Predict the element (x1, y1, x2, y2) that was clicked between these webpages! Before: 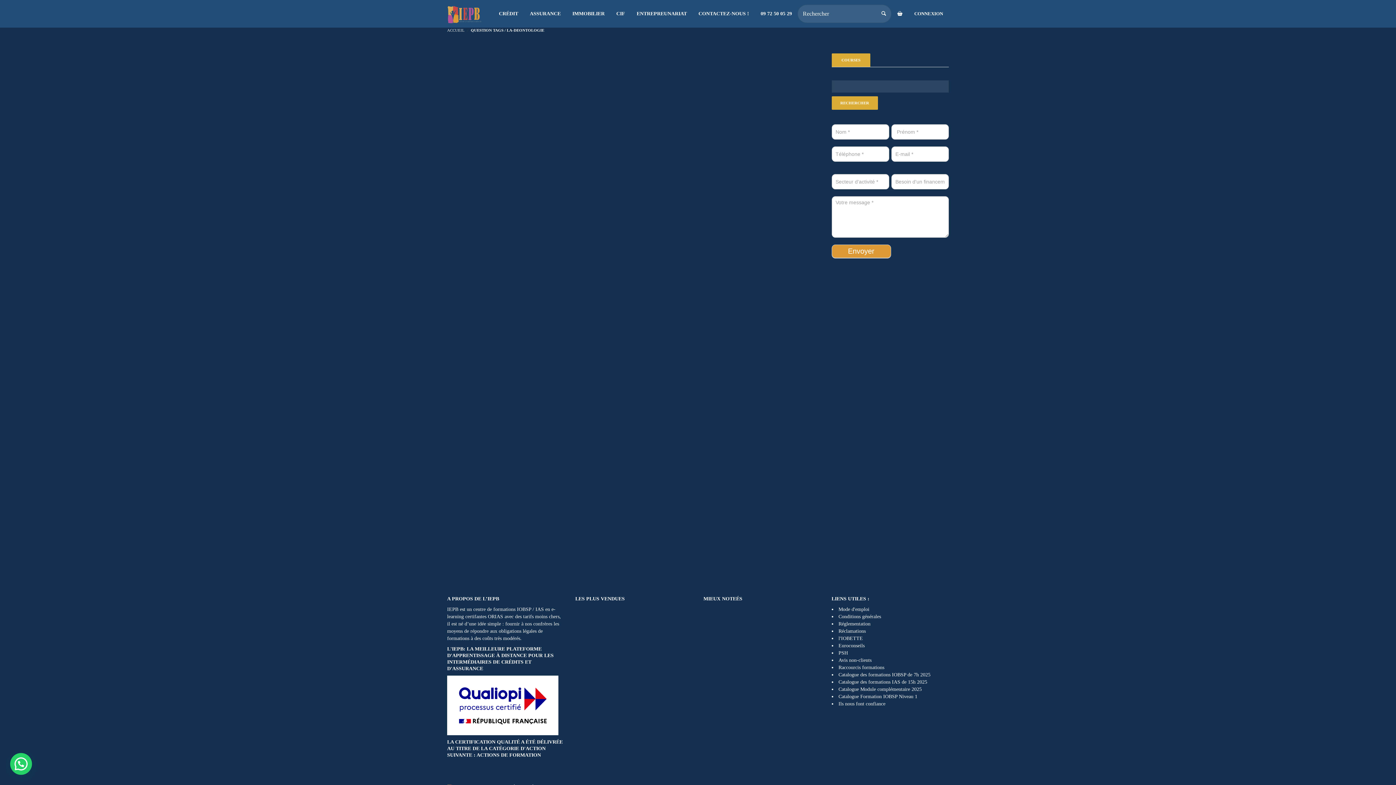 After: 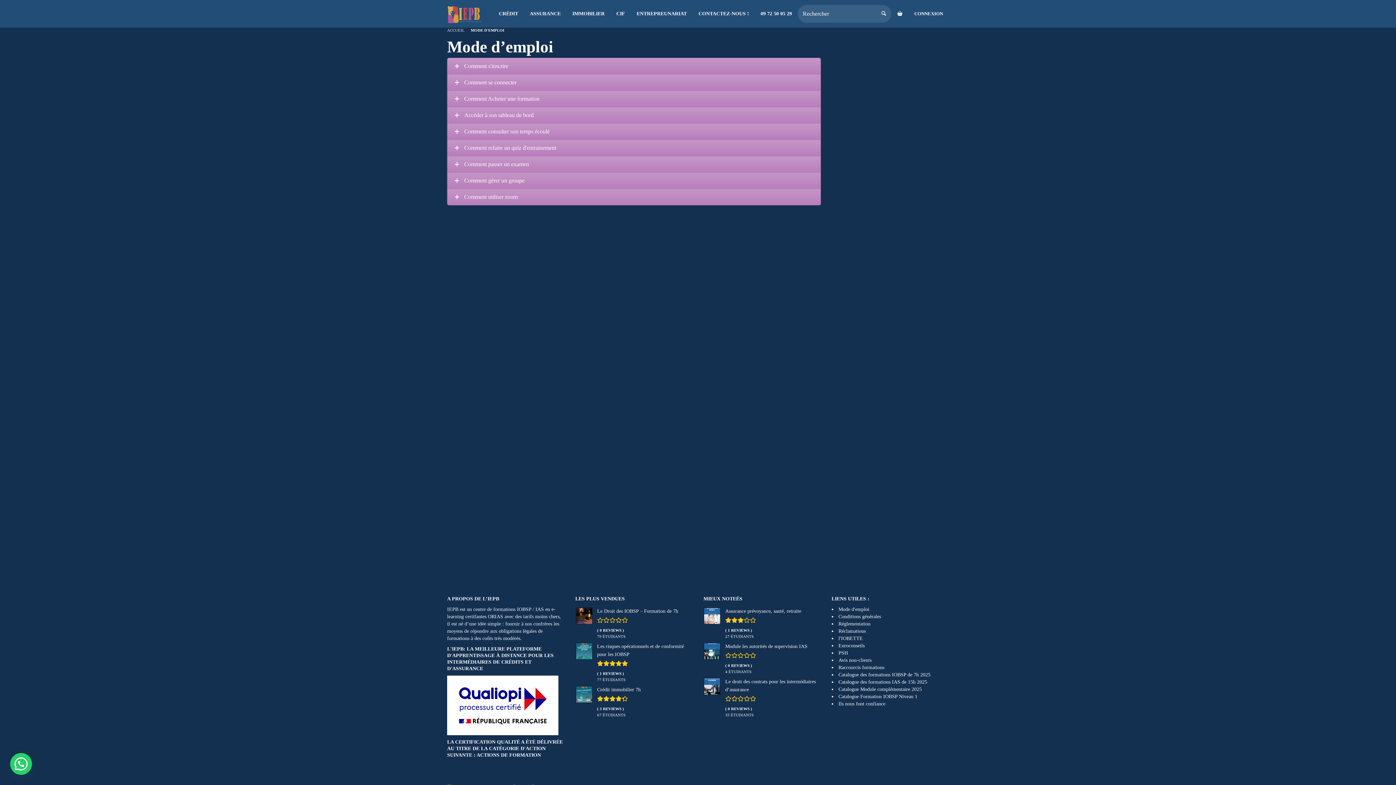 Action: bbox: (838, 606, 869, 612) label: Mode d'emploi